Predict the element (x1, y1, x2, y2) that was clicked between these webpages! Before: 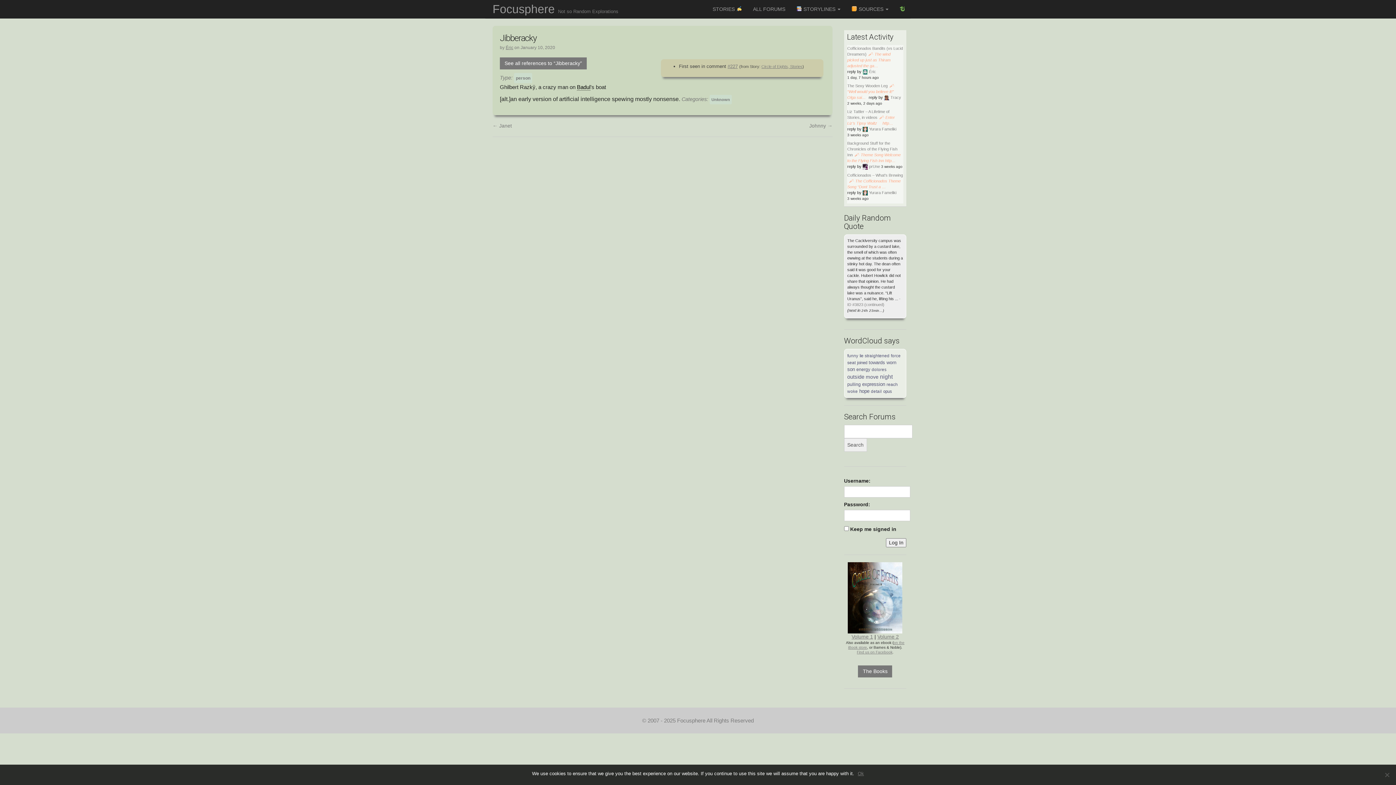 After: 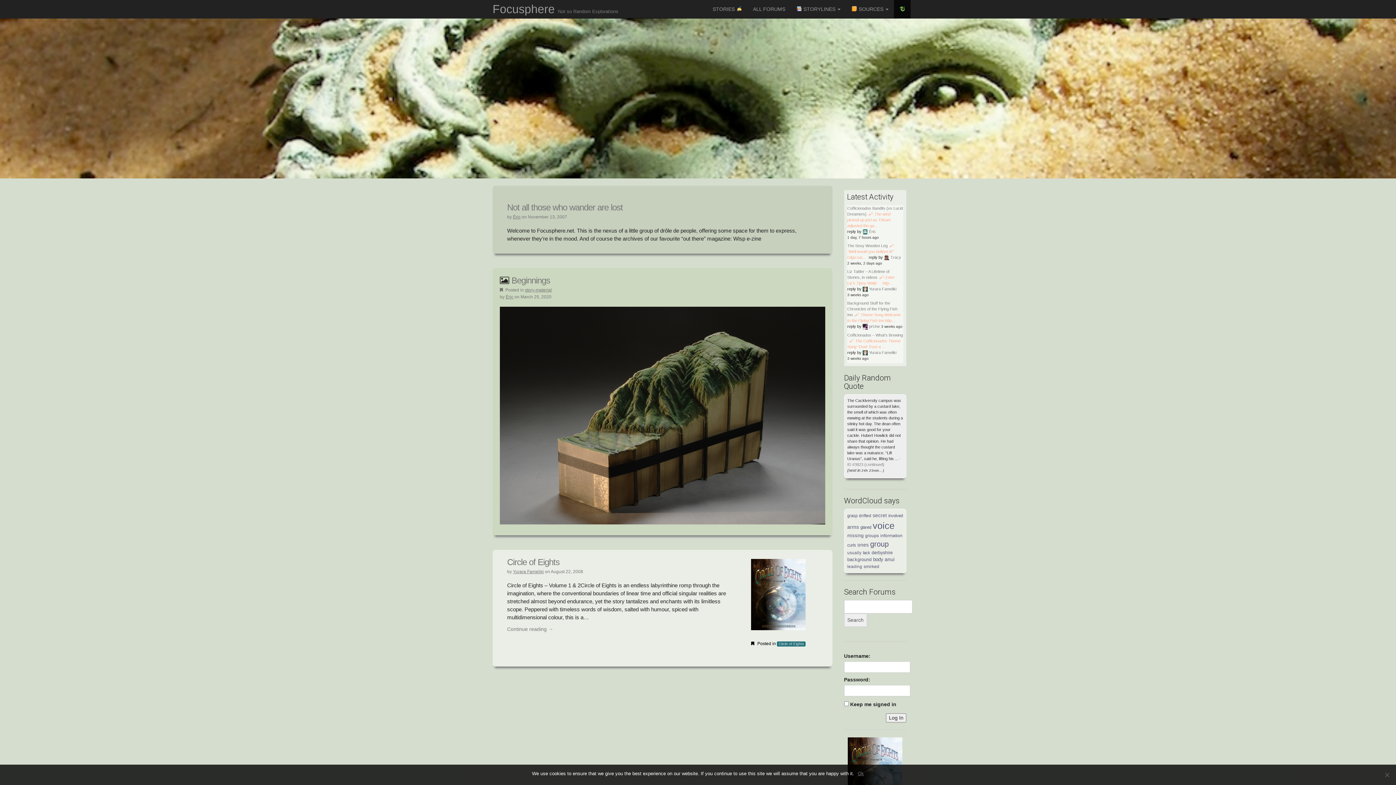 Action: bbox: (485, 0, 625, 18) label: Focusphere Not so Random Explorations